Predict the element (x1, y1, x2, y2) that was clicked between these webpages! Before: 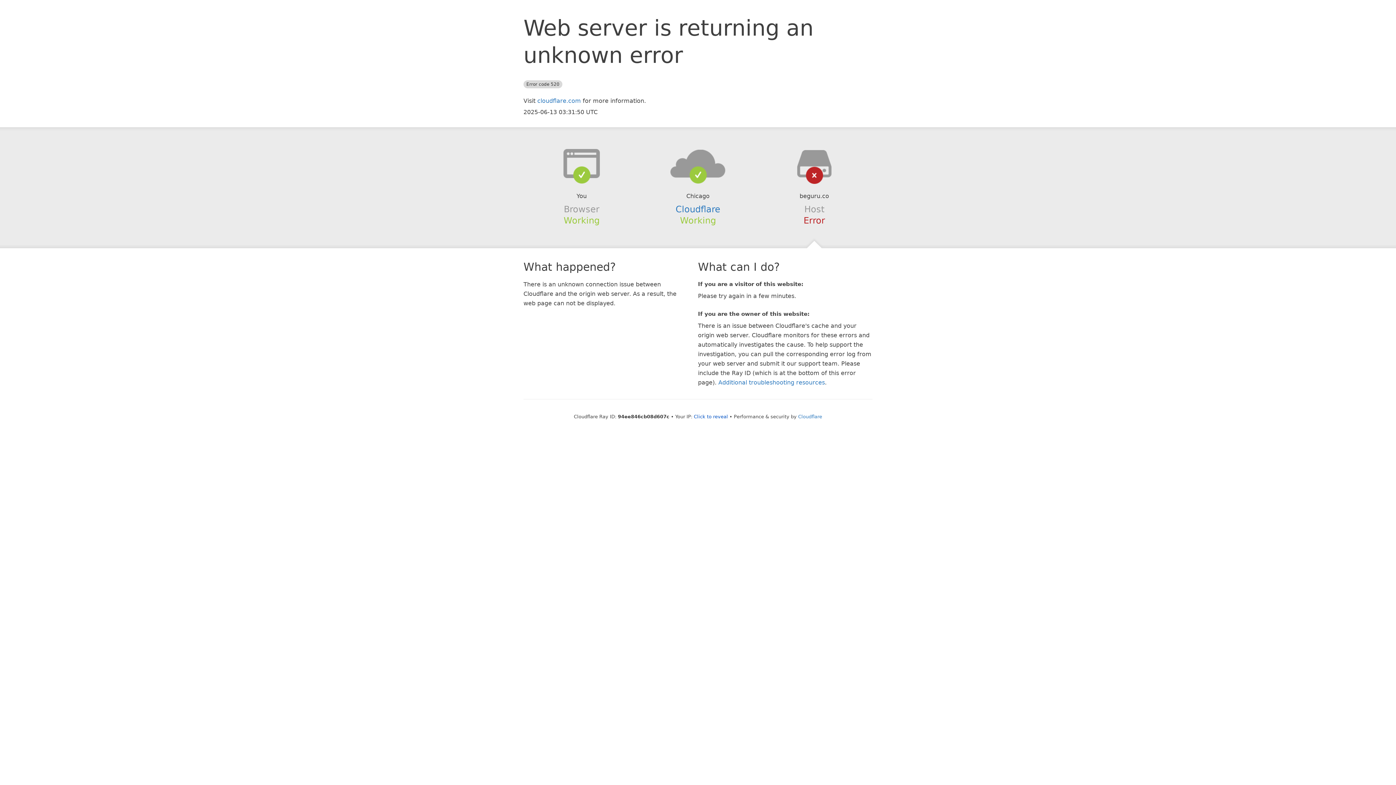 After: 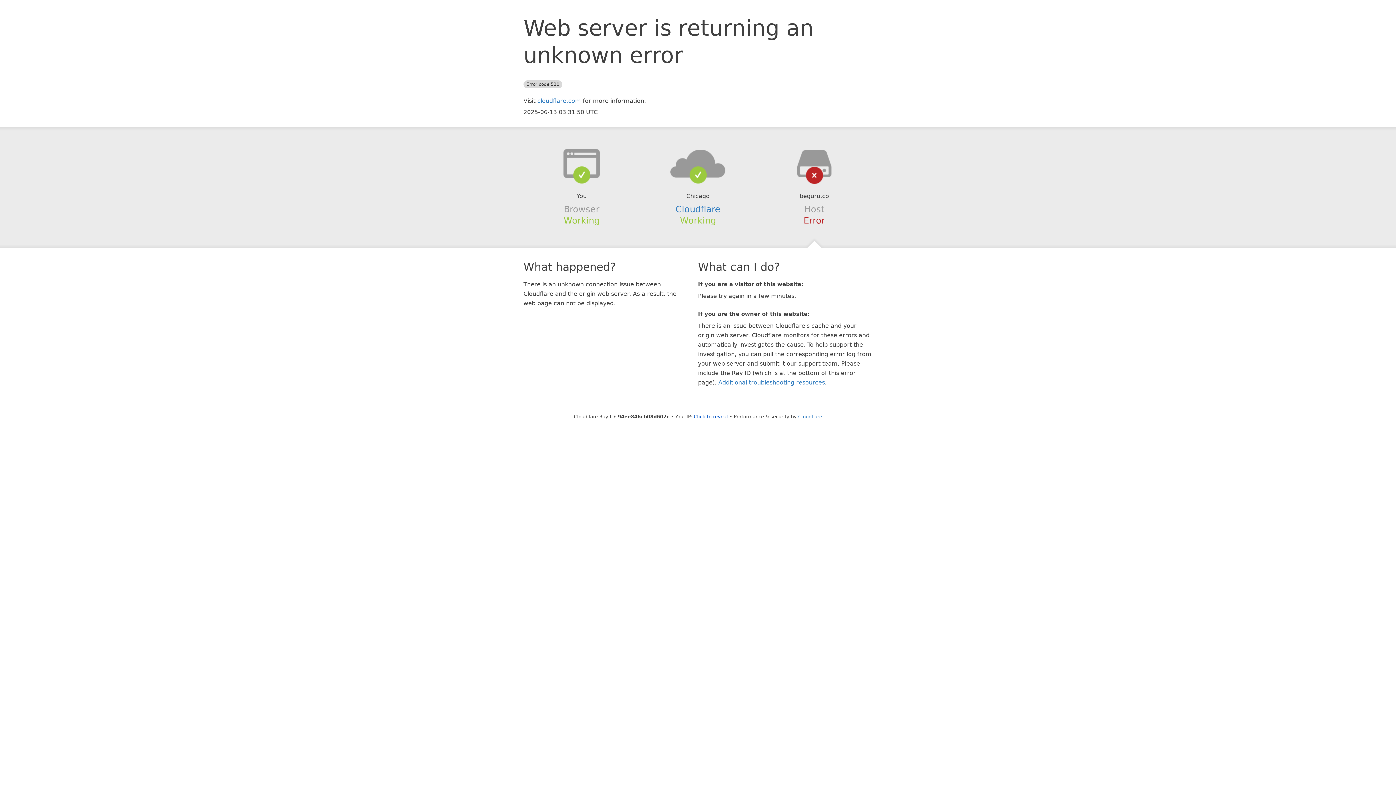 Action: bbox: (639, 148, 756, 178)